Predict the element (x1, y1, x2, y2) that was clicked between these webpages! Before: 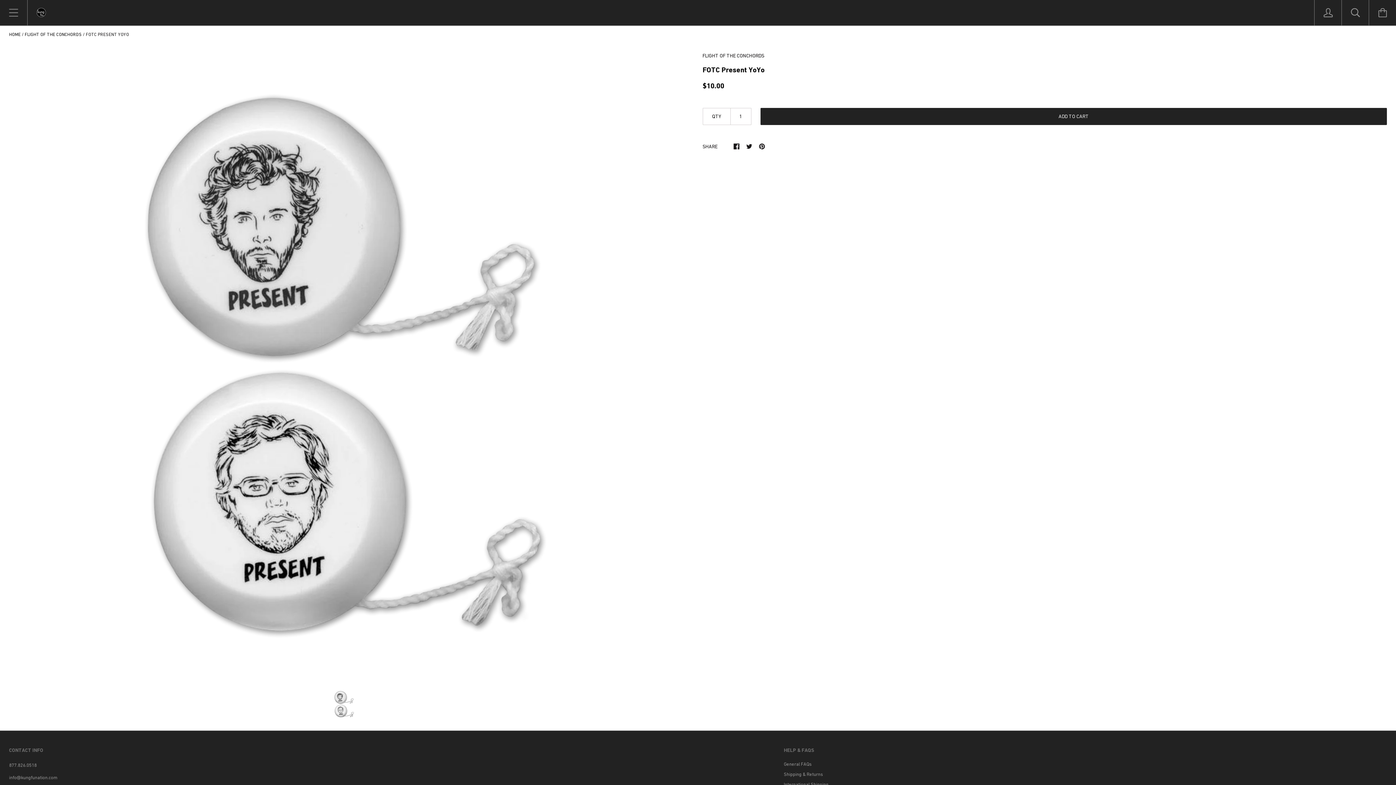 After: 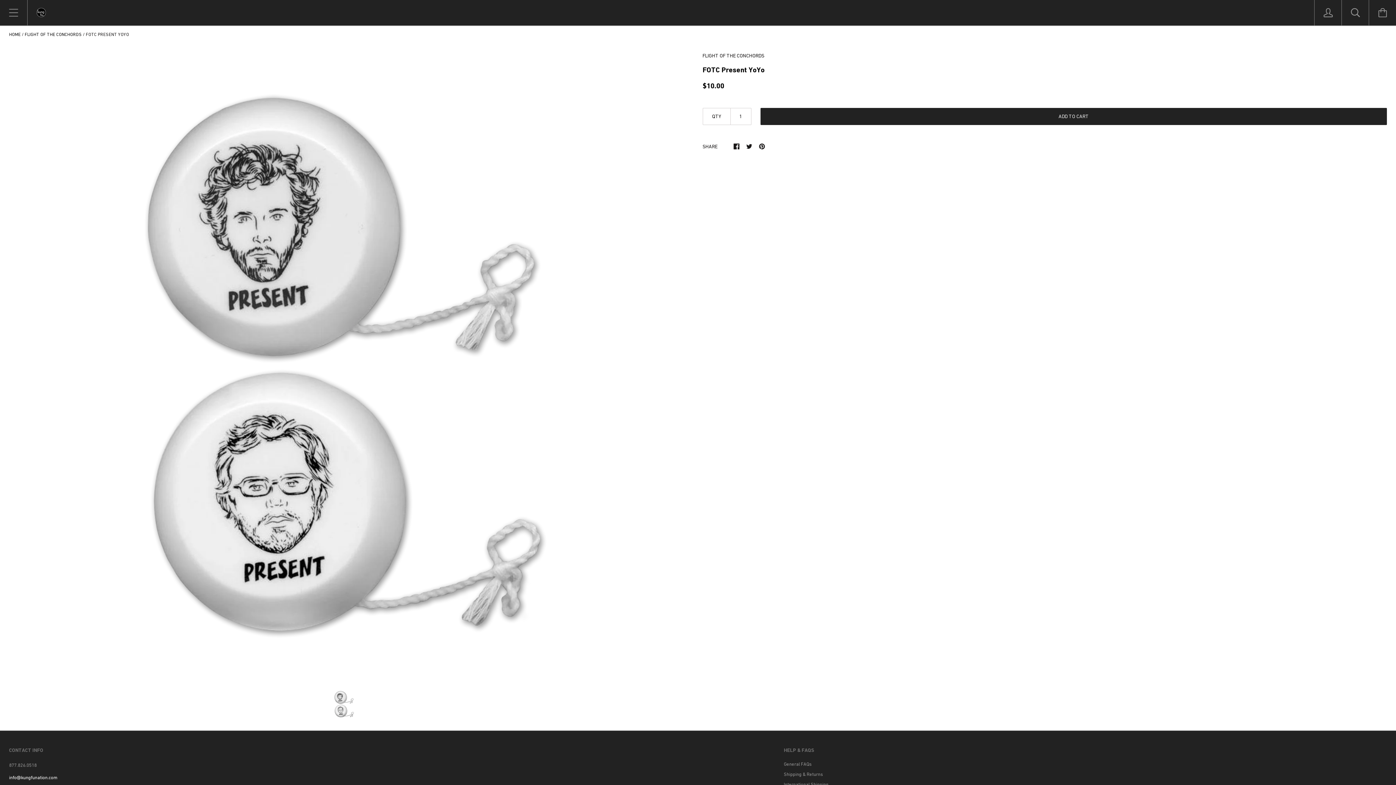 Action: bbox: (9, 775, 57, 780) label: info@kungfunation.com